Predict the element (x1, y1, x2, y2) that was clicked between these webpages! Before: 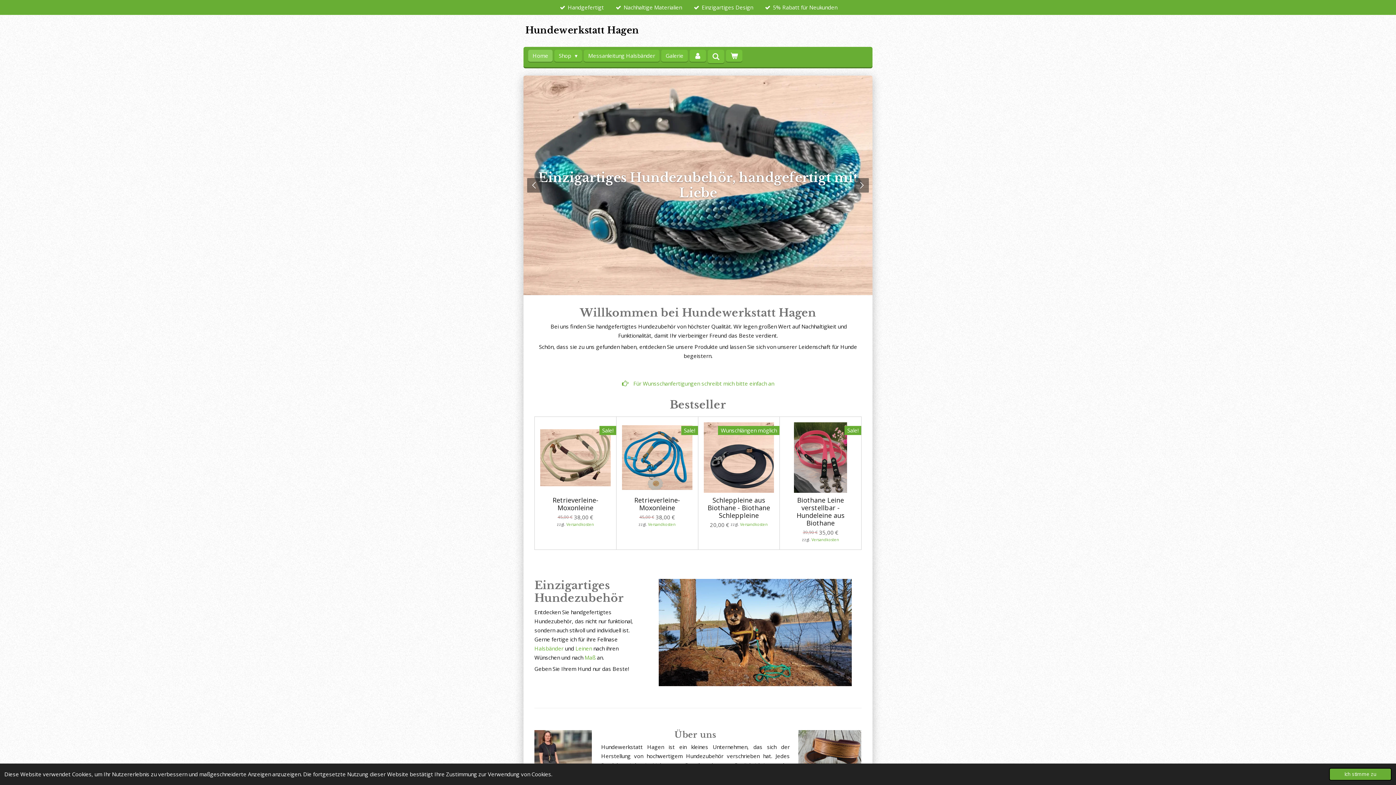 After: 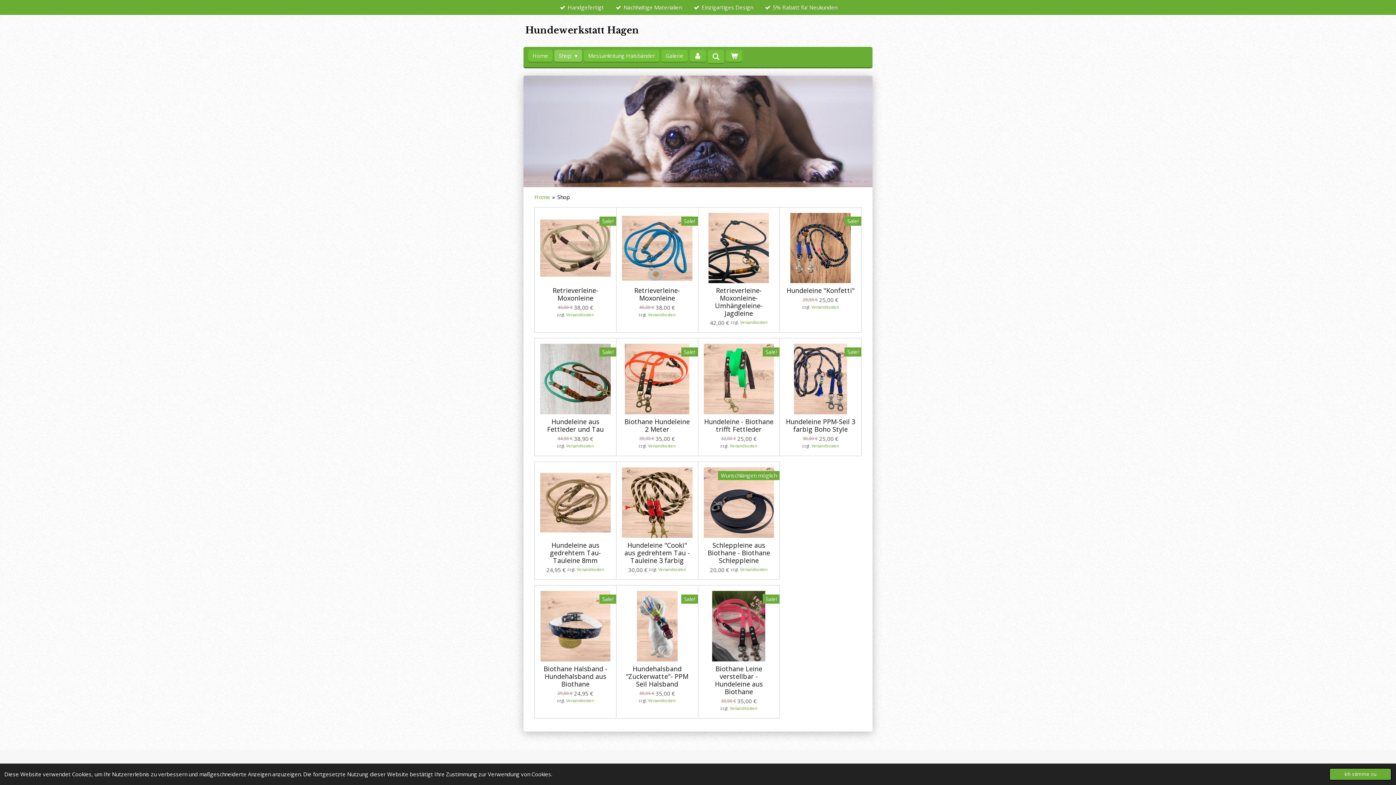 Action: bbox: (795, 52, 869, 62) label: 5% Rabatt für Neukunden